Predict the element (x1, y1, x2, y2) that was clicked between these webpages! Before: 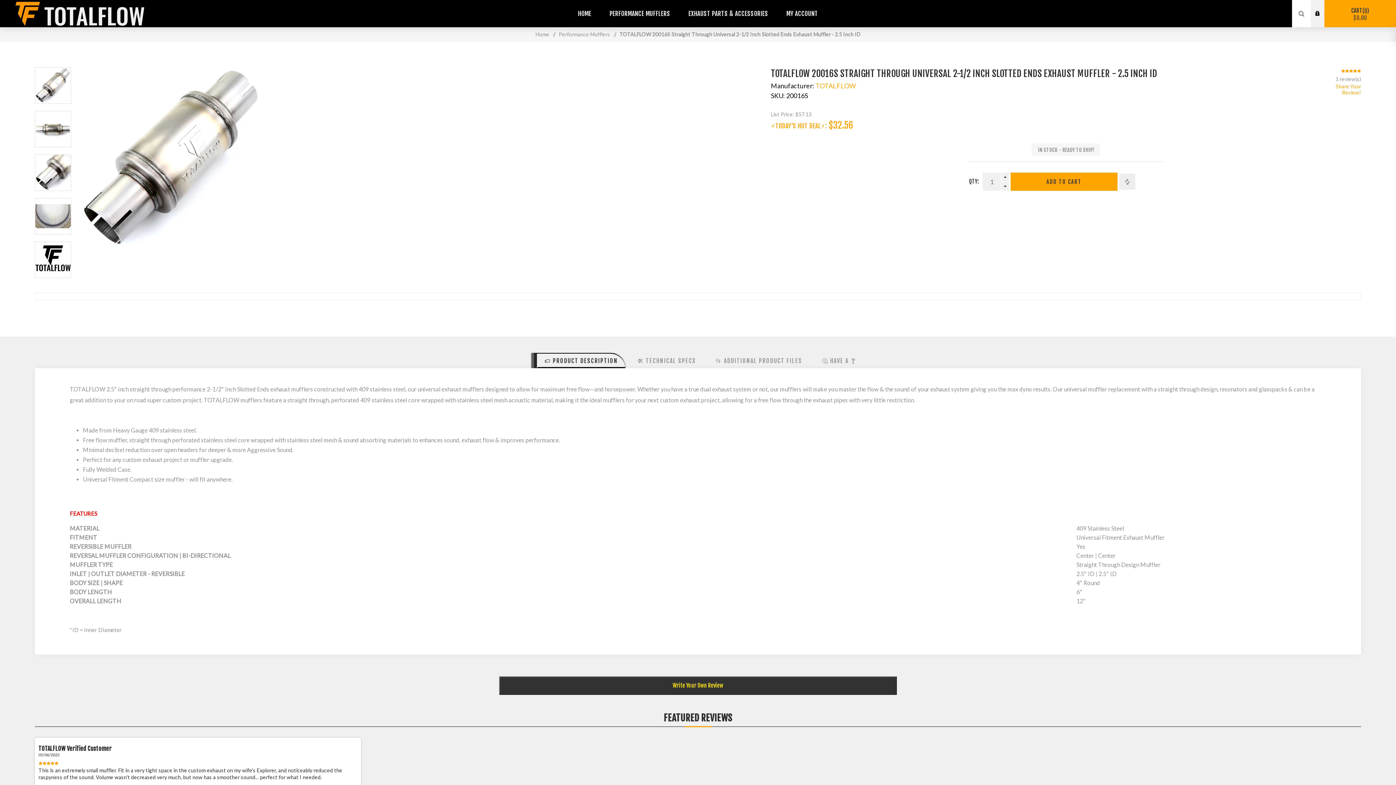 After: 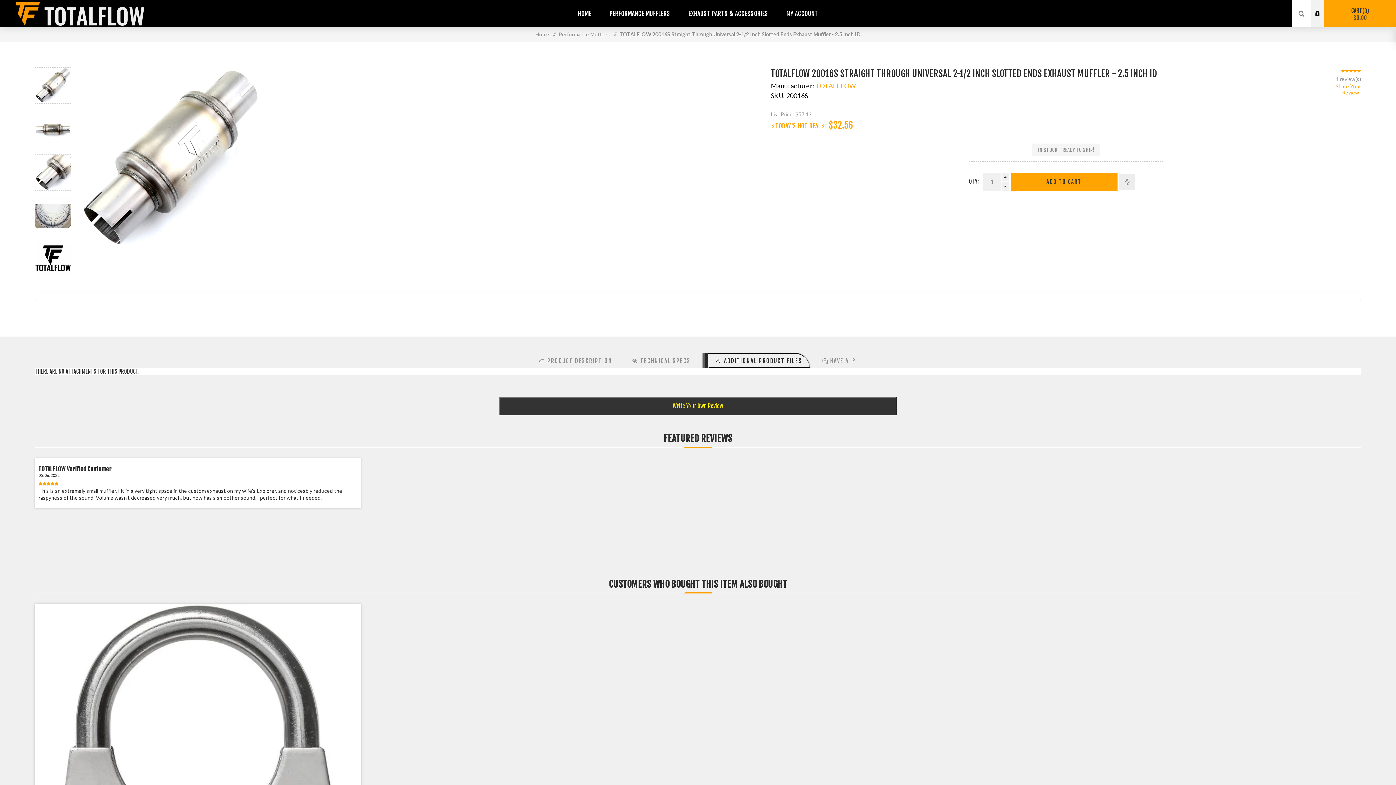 Action: bbox: (708, 353, 809, 368) label: 📂 ADDITIONAL PRODUCT FILES